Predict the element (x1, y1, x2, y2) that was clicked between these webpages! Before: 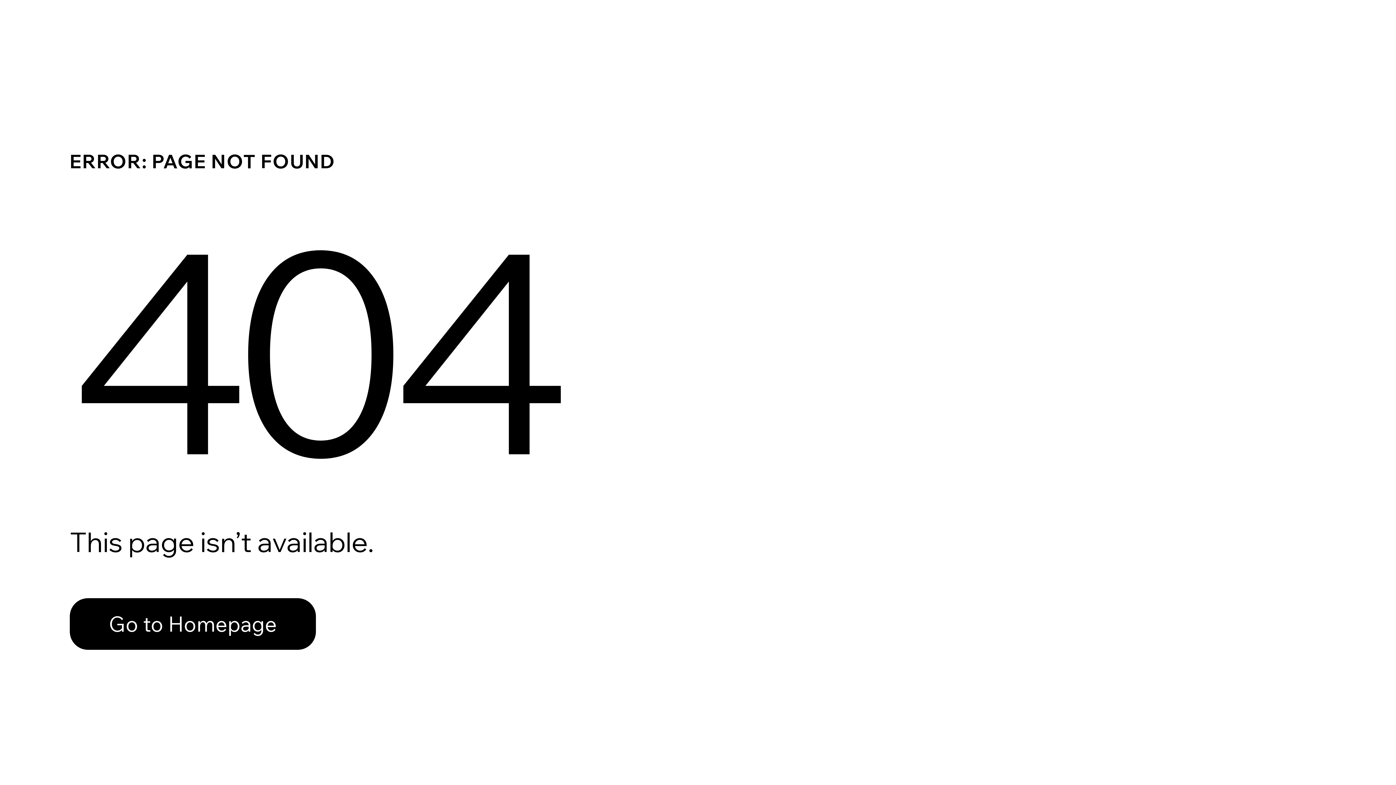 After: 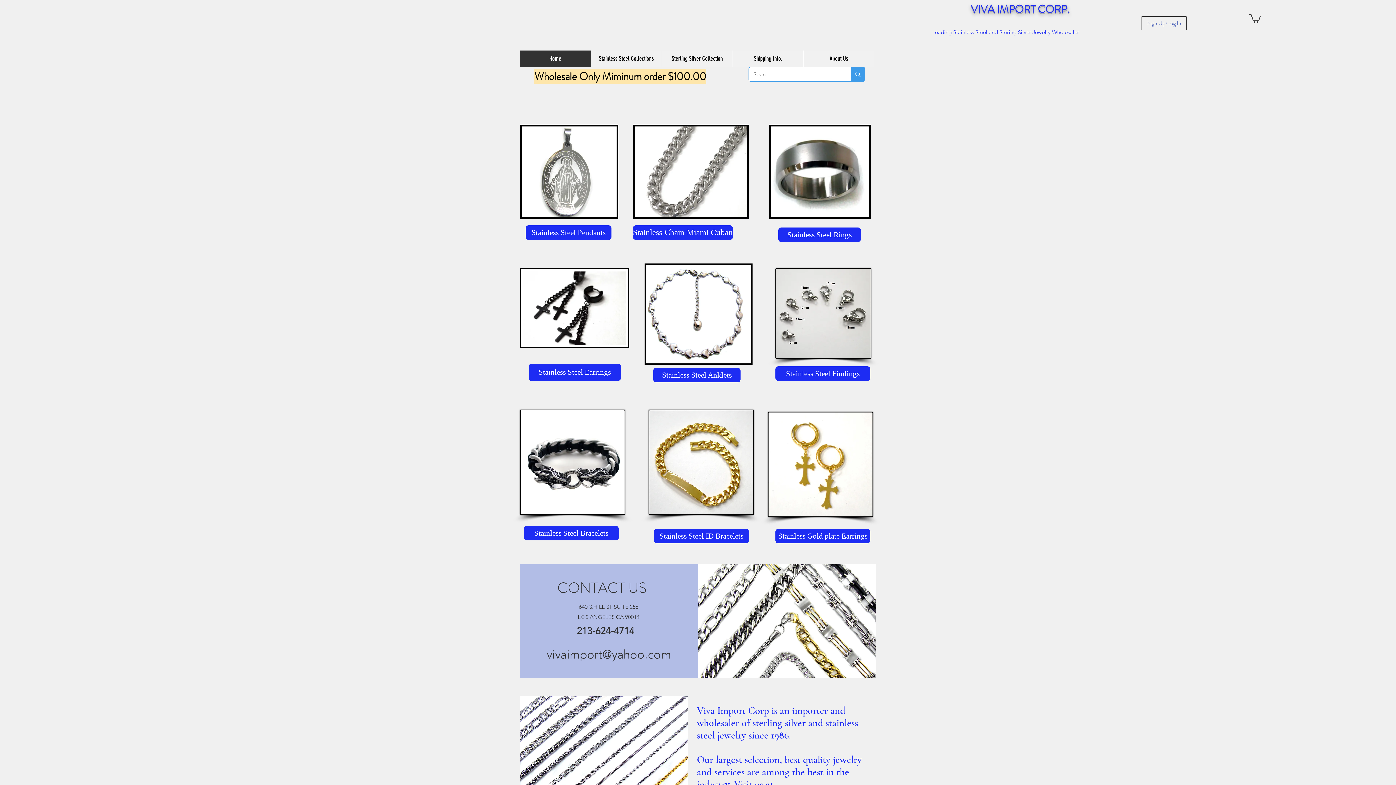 Action: bbox: (69, 582, 768, 659) label: Go to Homepage